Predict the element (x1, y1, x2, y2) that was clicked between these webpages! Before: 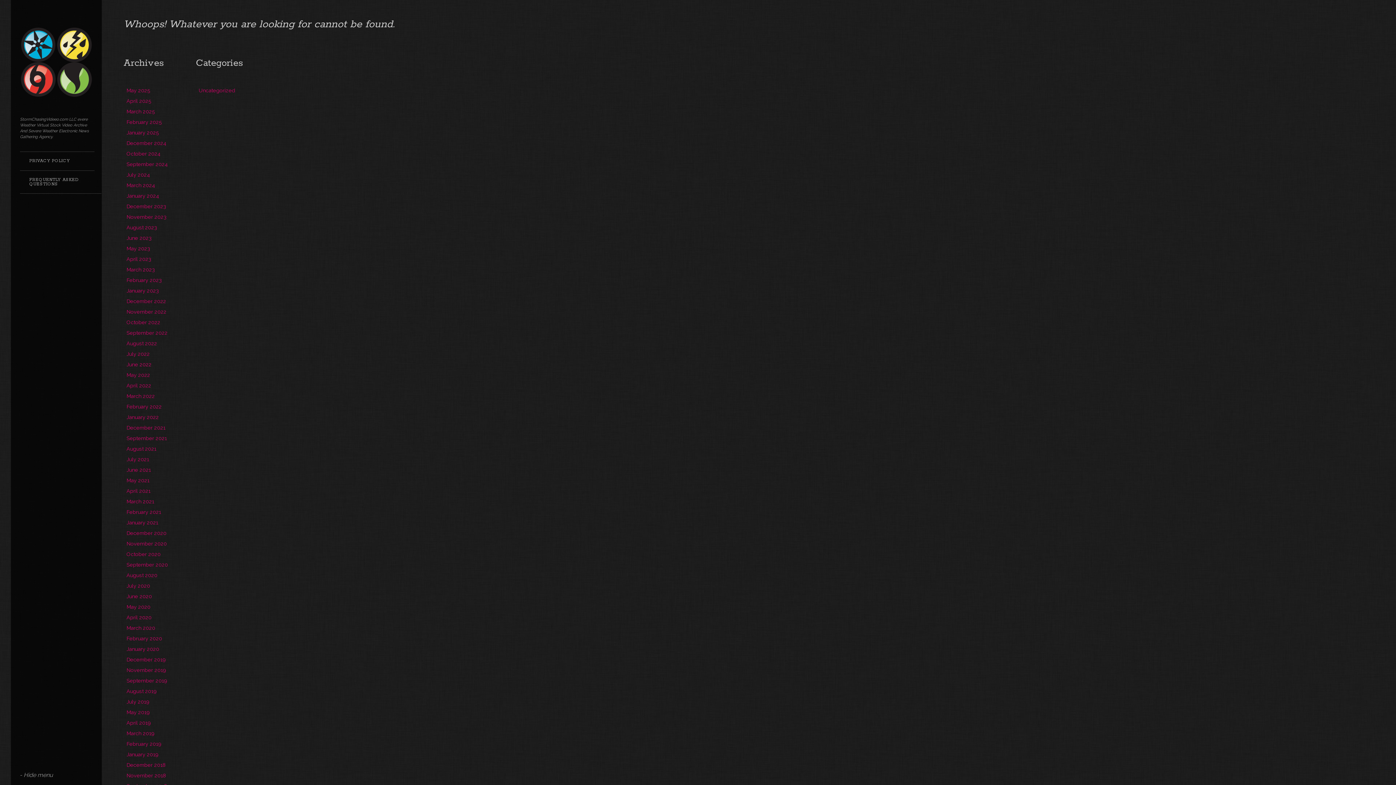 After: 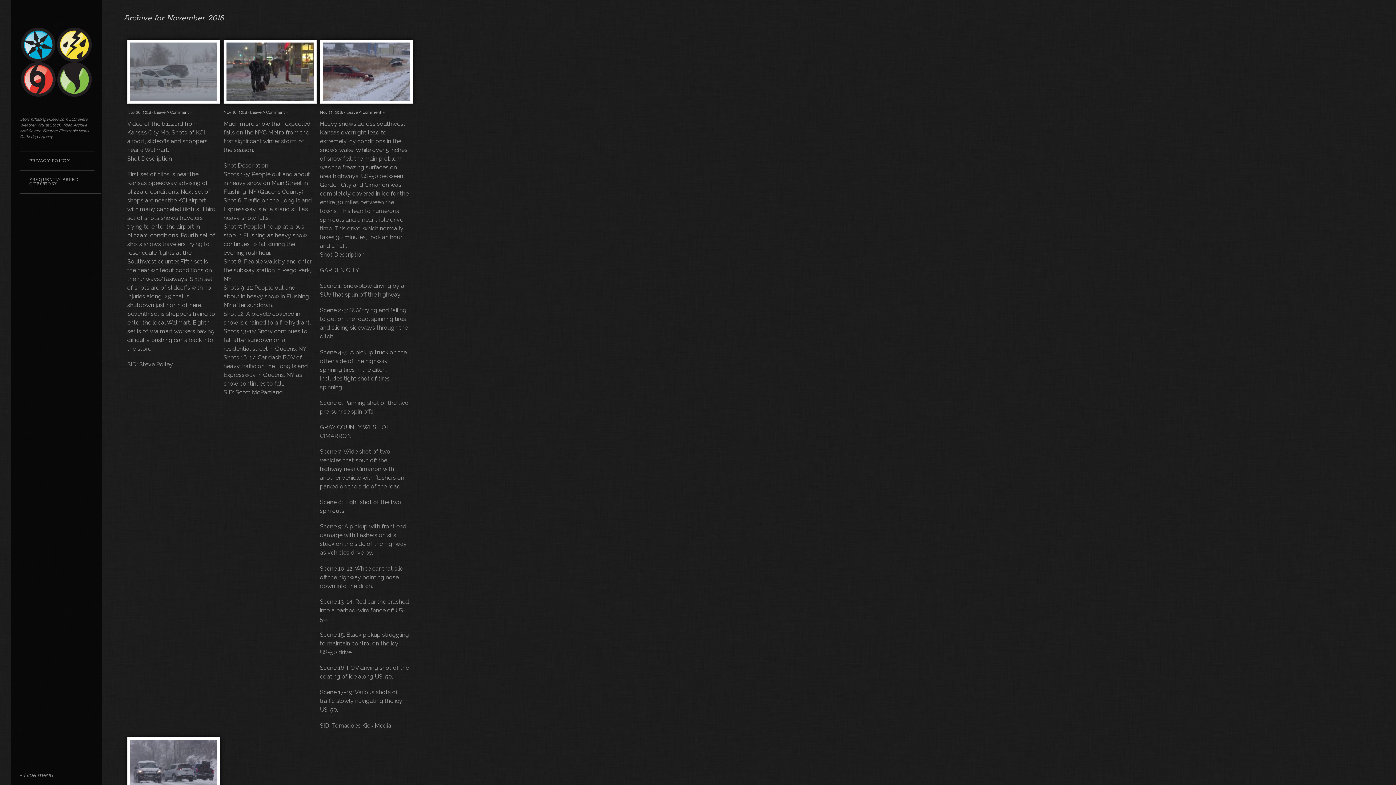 Action: label: November 2018 bbox: (123, 770, 181, 780)